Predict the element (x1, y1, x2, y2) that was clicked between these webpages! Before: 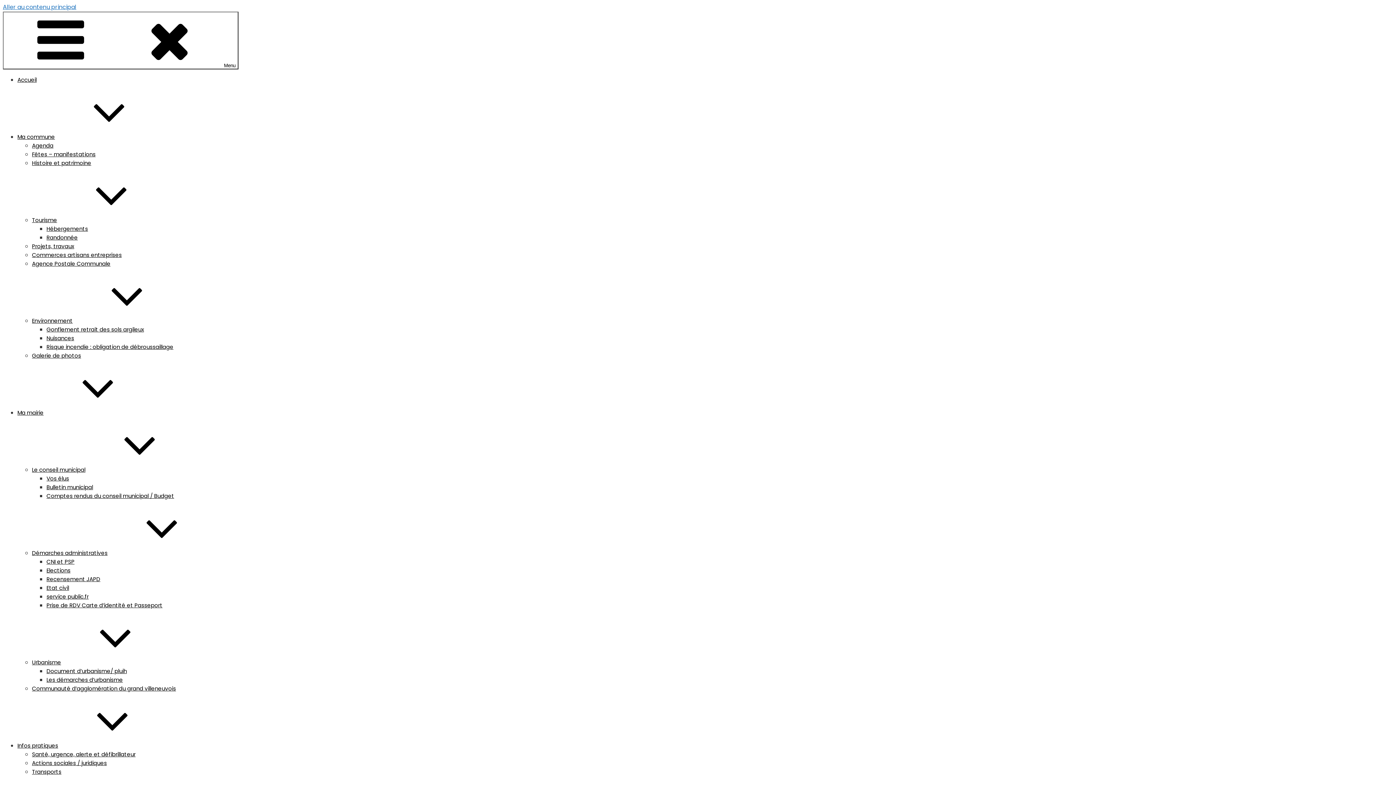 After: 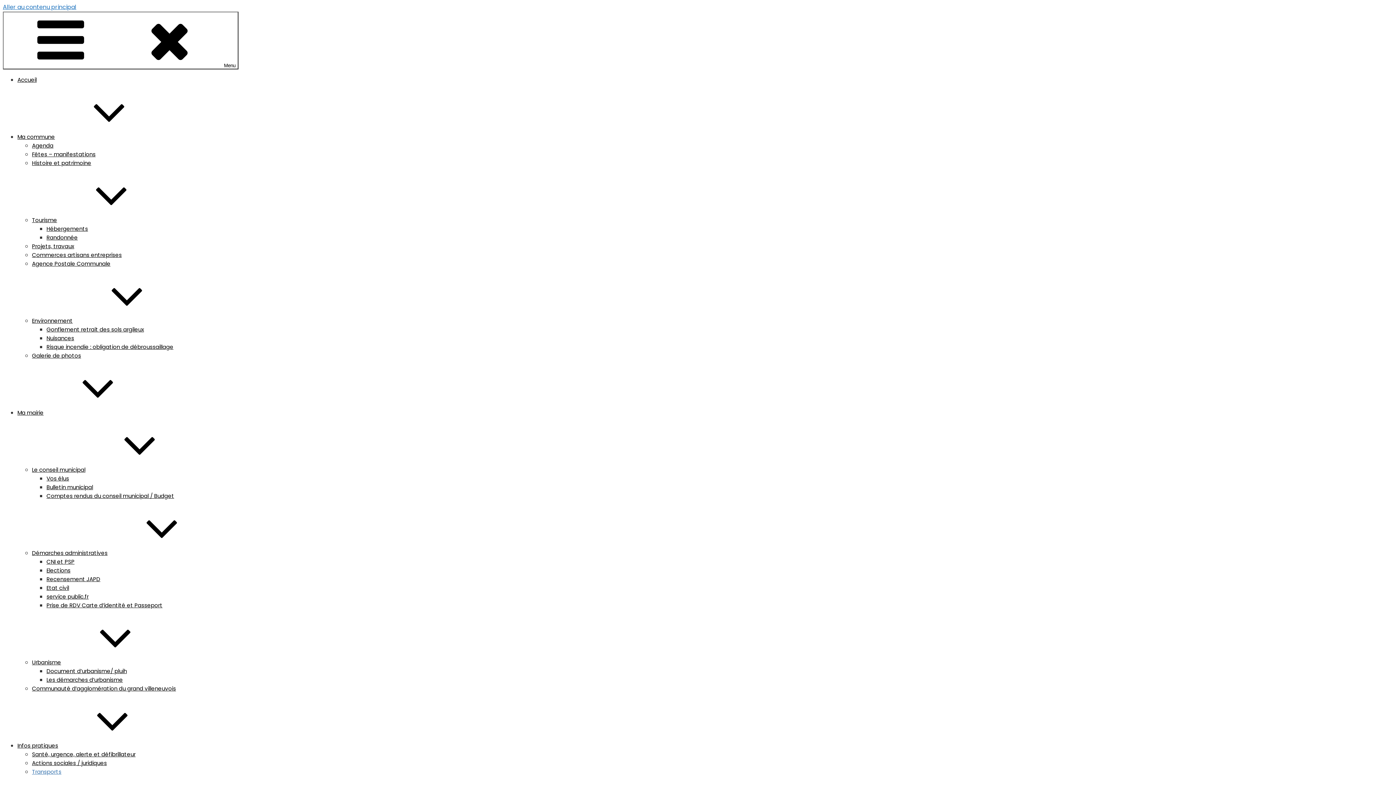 Action: label: Transports bbox: (32, 768, 61, 776)